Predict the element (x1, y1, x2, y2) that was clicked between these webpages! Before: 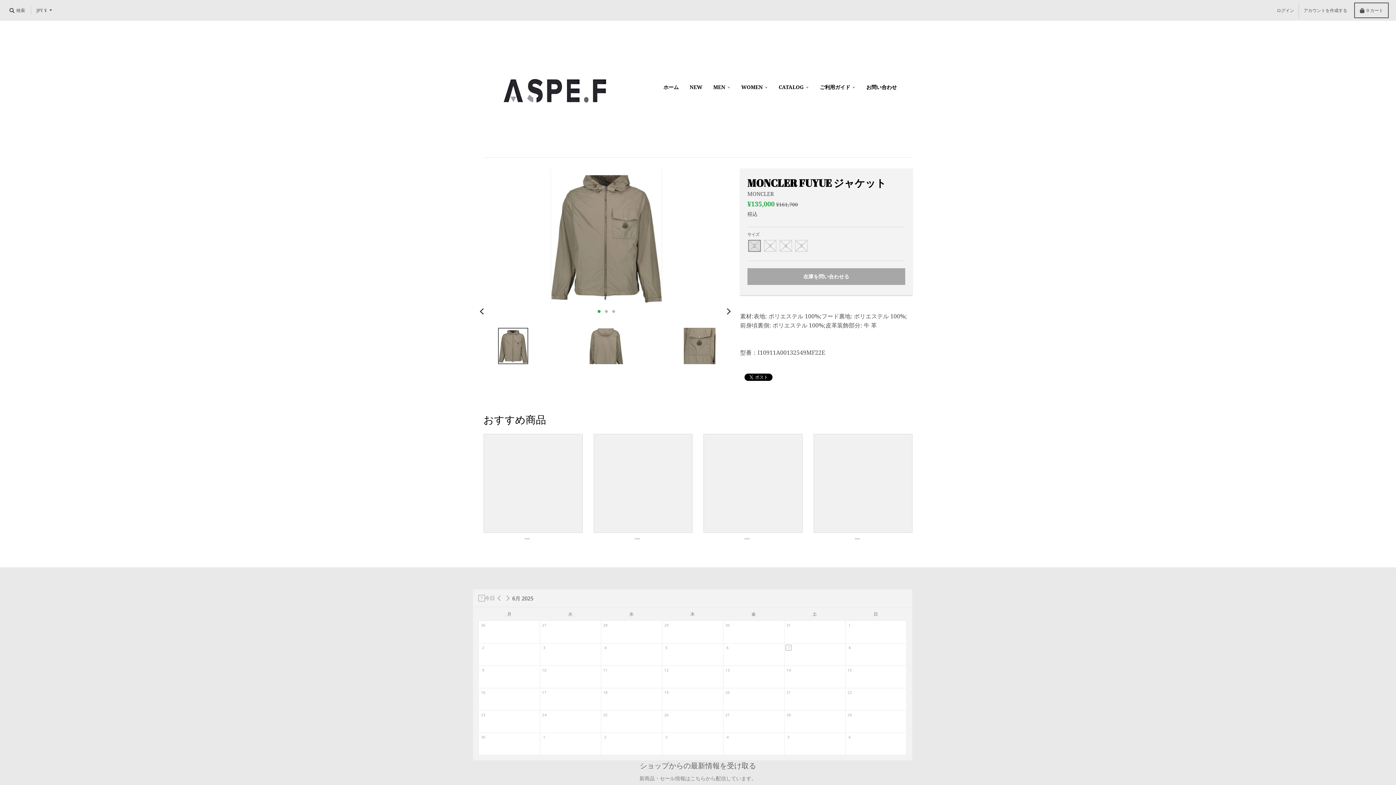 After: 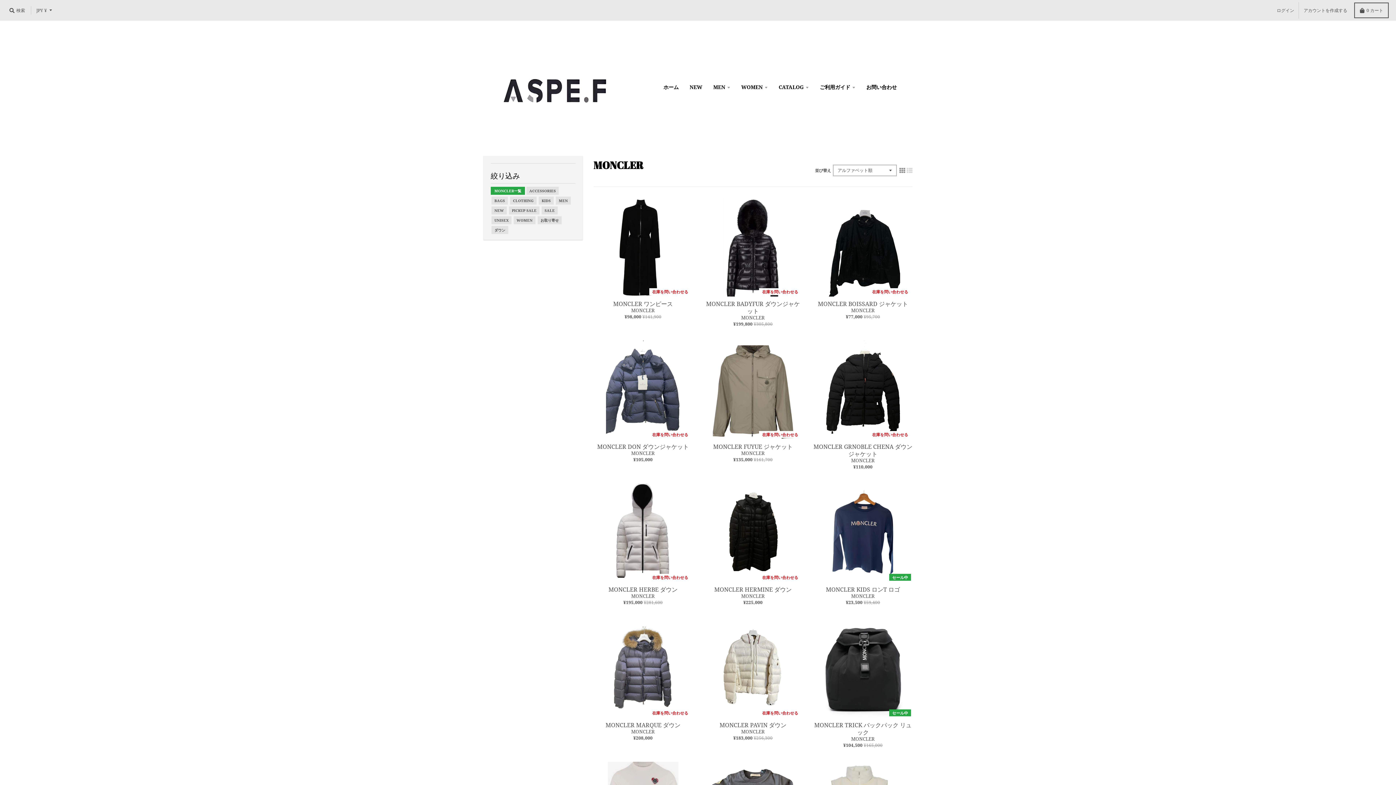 Action: label: MONCLER bbox: (747, 190, 774, 197)